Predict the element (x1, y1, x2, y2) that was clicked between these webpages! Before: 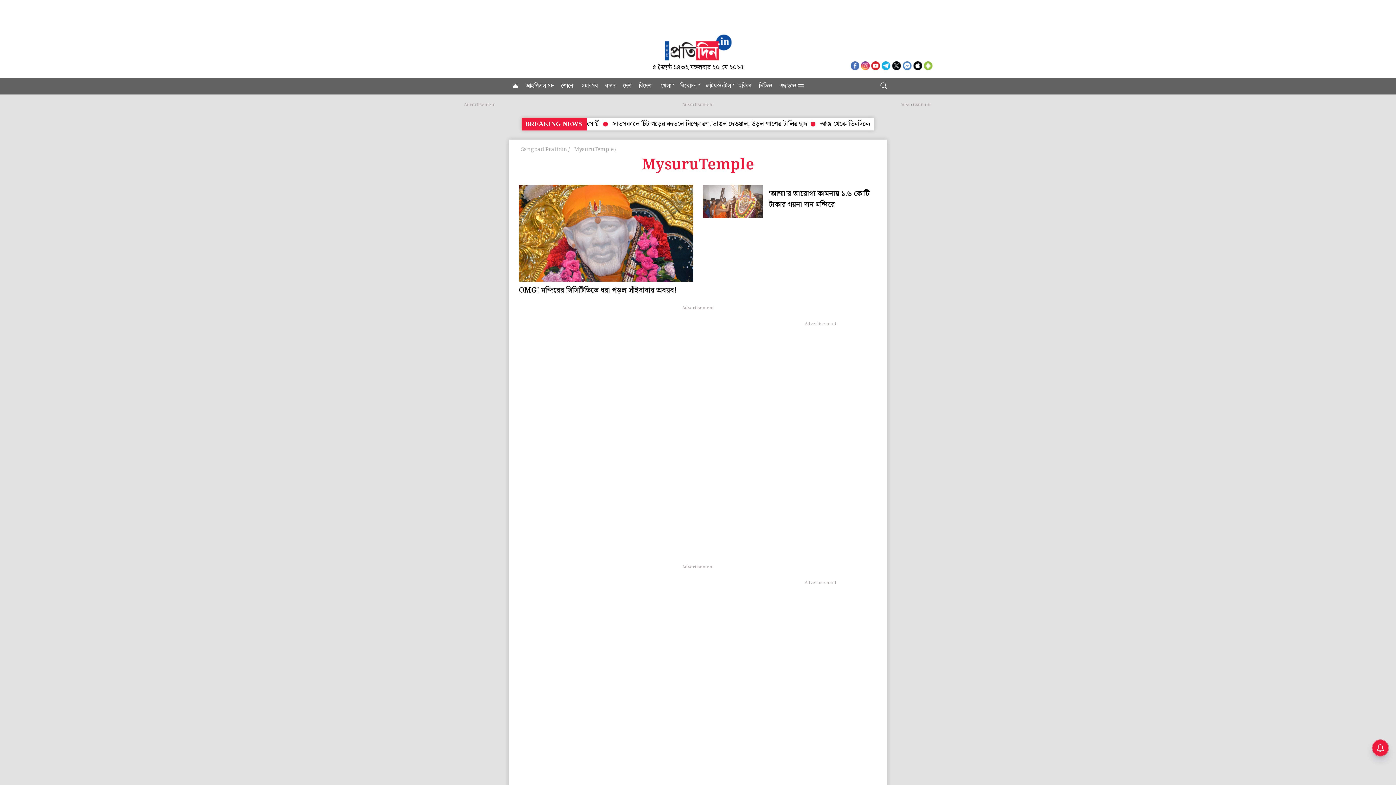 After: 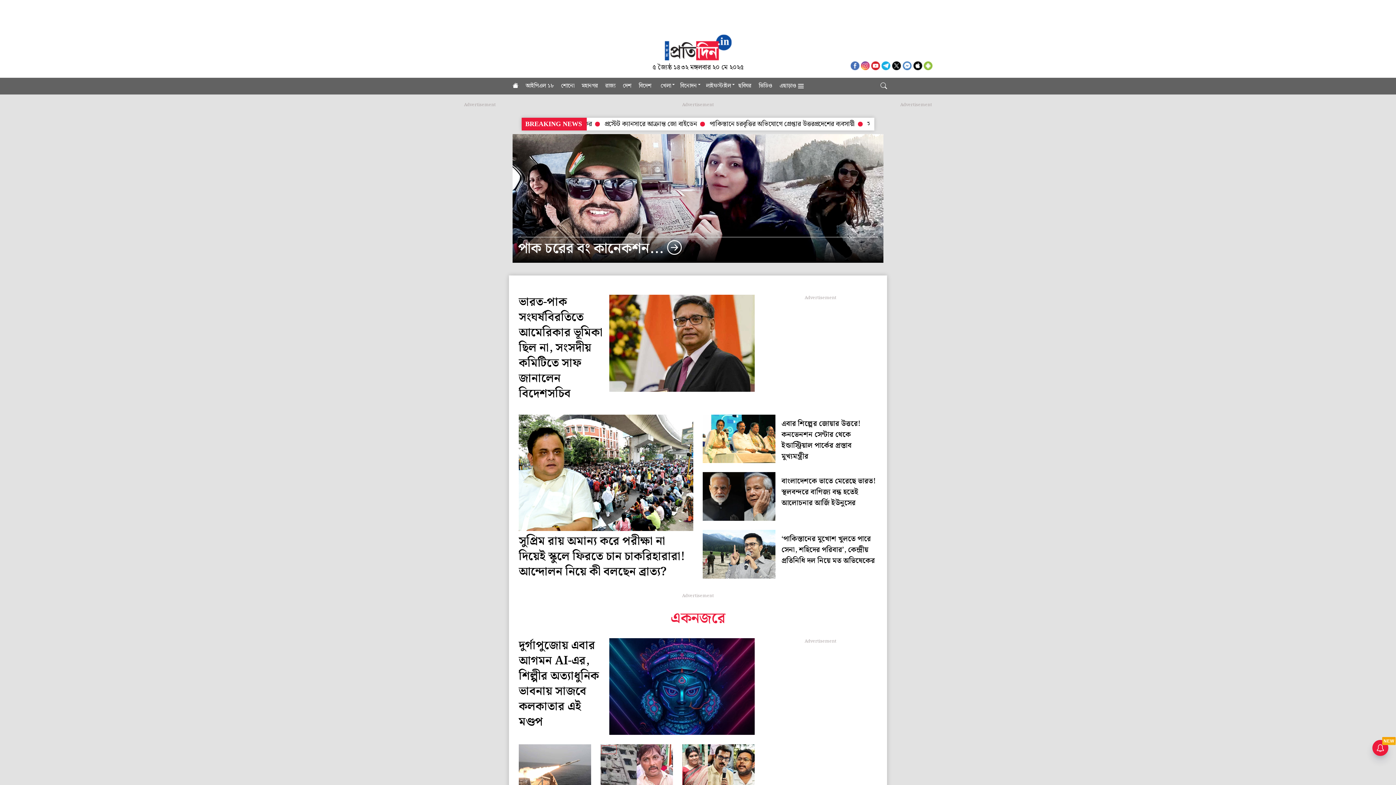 Action: bbox: (509, 77, 522, 94)